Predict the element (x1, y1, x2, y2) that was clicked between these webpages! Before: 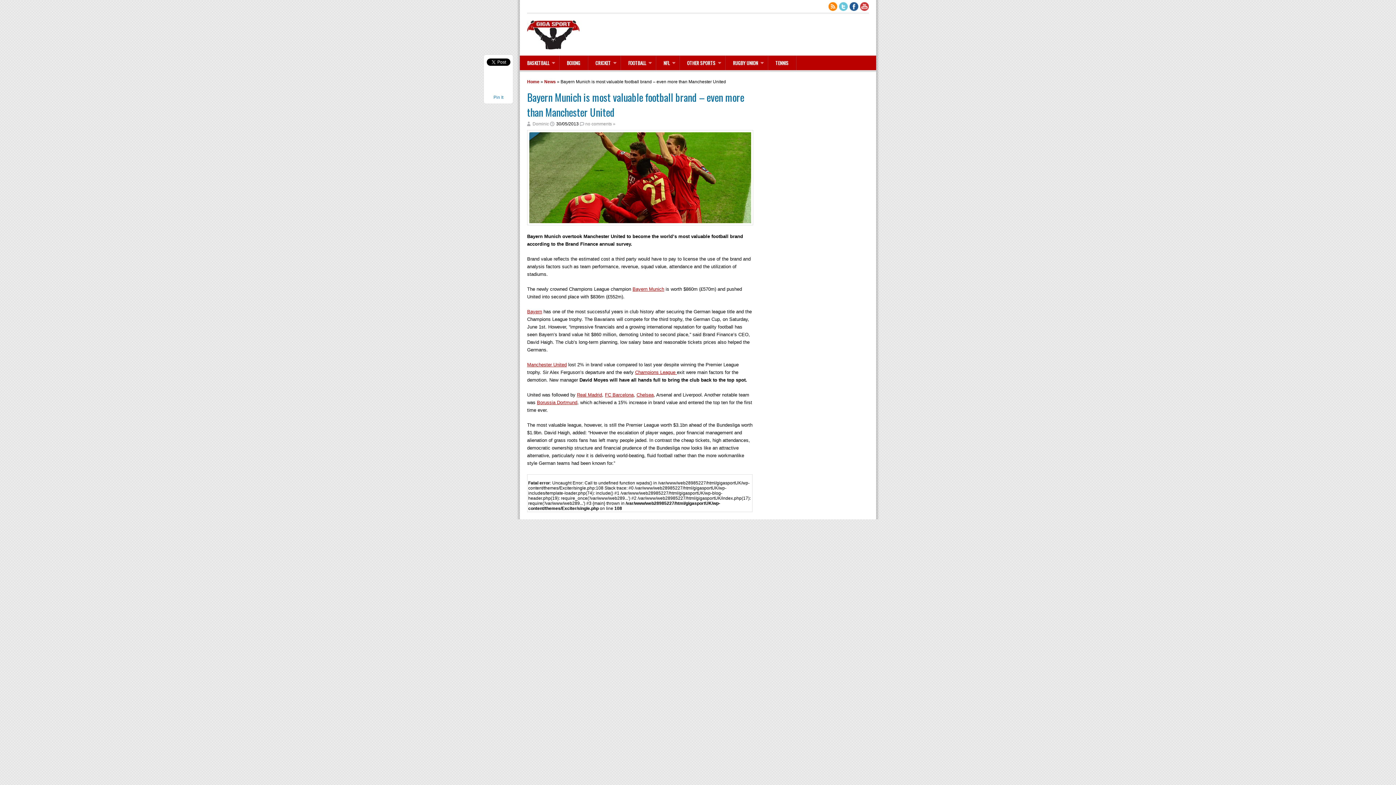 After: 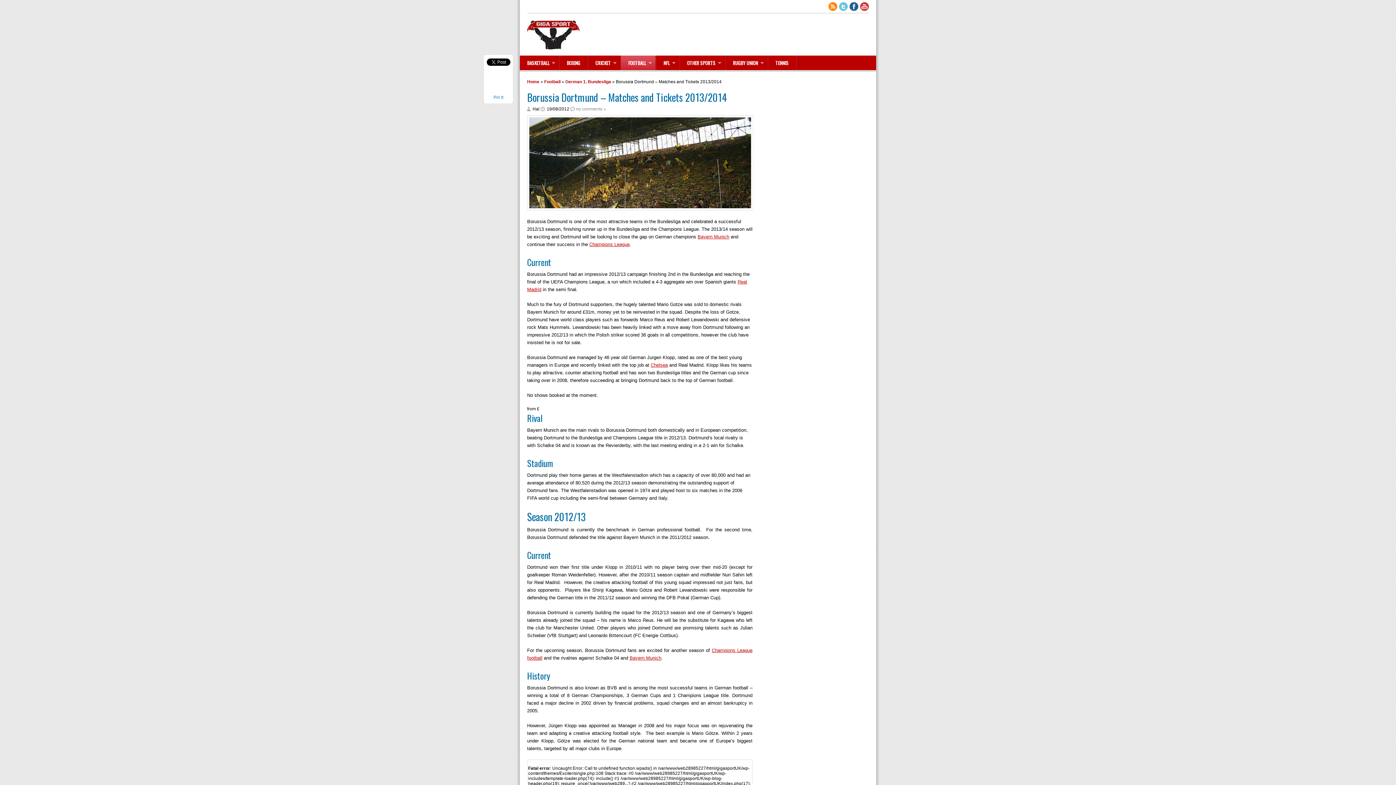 Action: label: Borussia Dortmund bbox: (537, 400, 577, 405)